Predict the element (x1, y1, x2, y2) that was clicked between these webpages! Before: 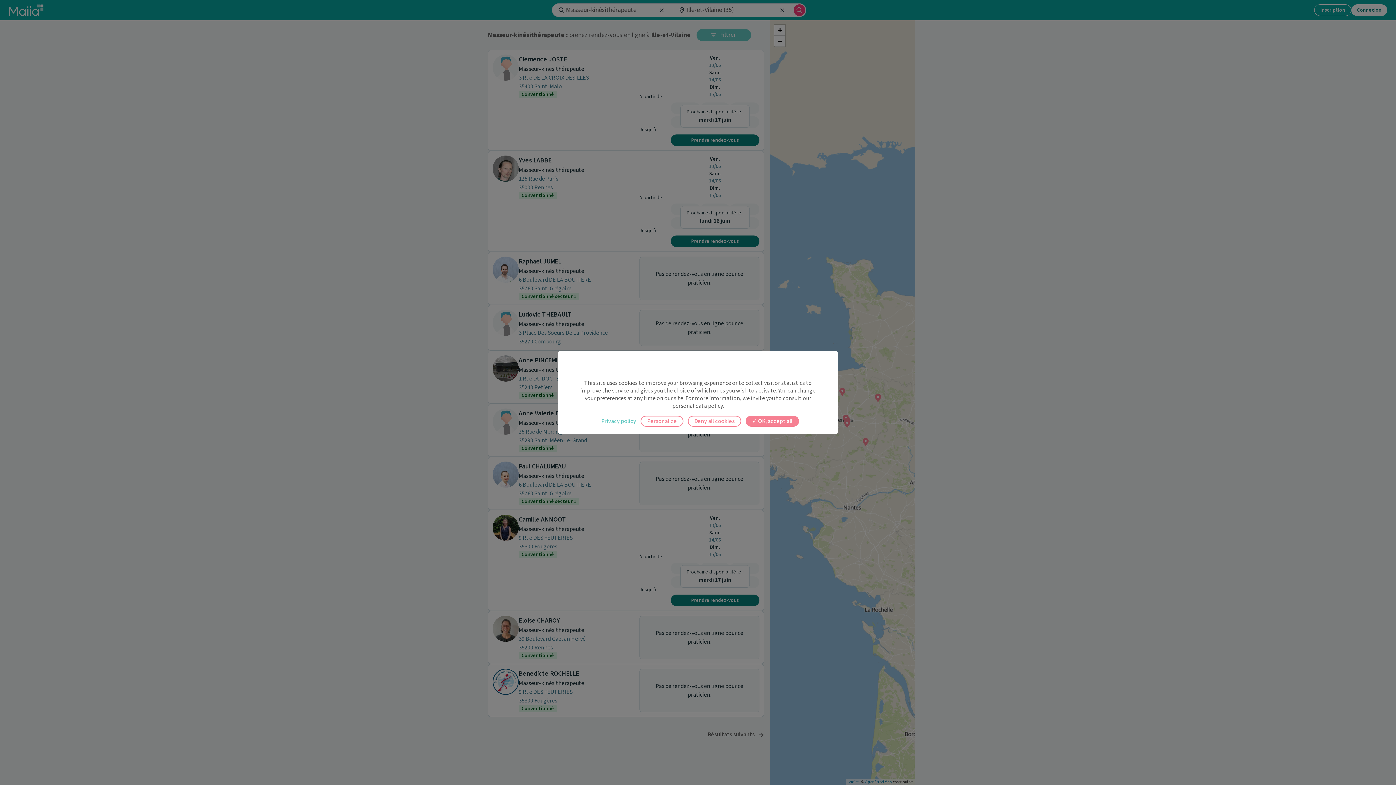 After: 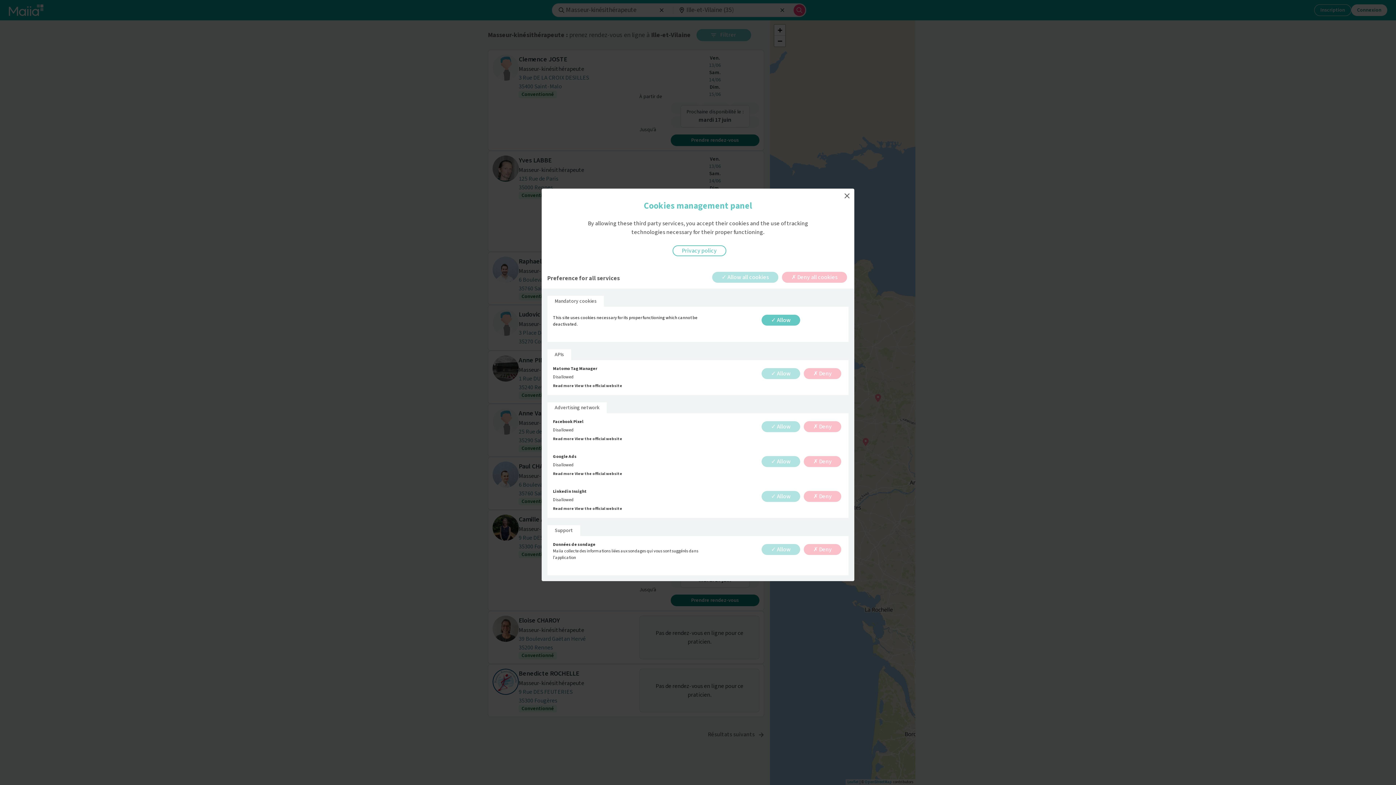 Action: label: Personalize (modal window) bbox: (640, 416, 683, 426)